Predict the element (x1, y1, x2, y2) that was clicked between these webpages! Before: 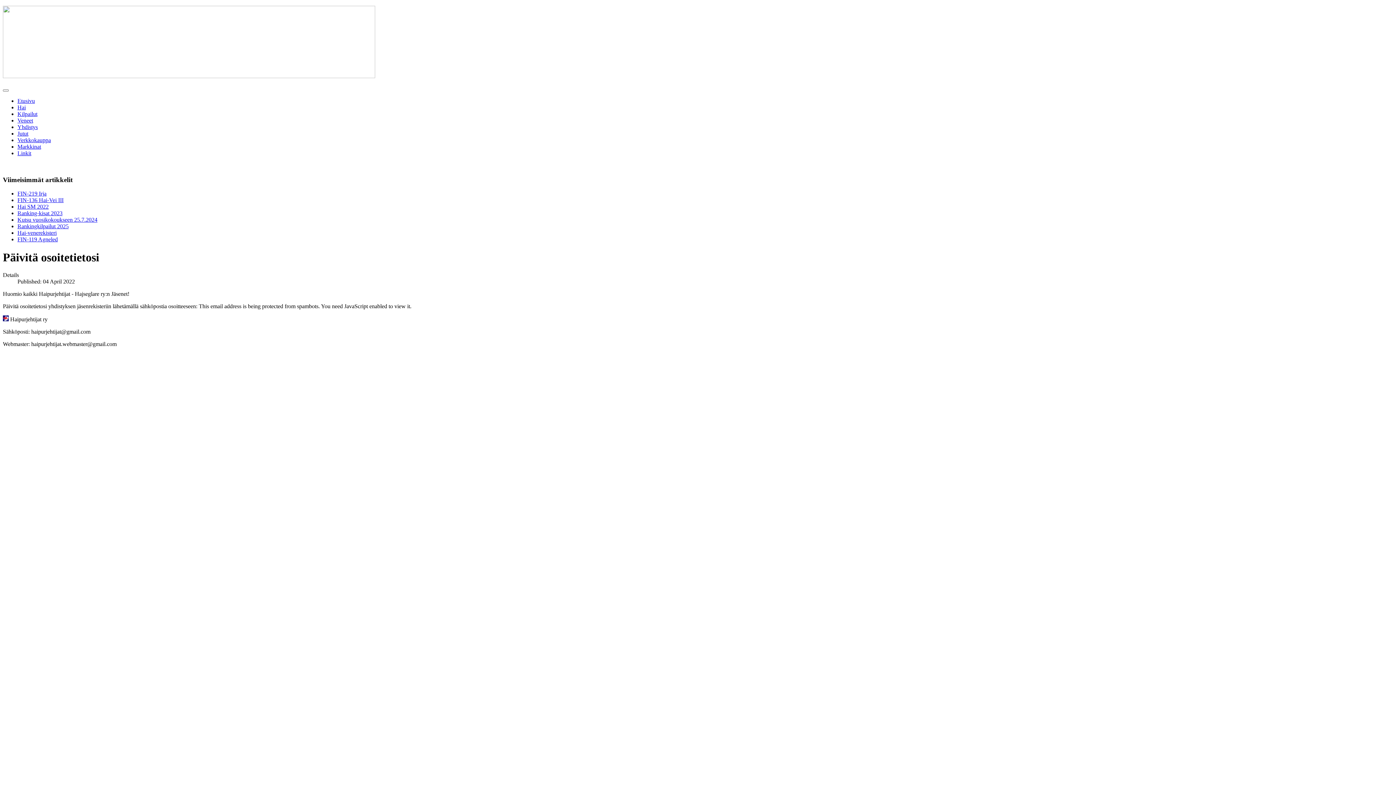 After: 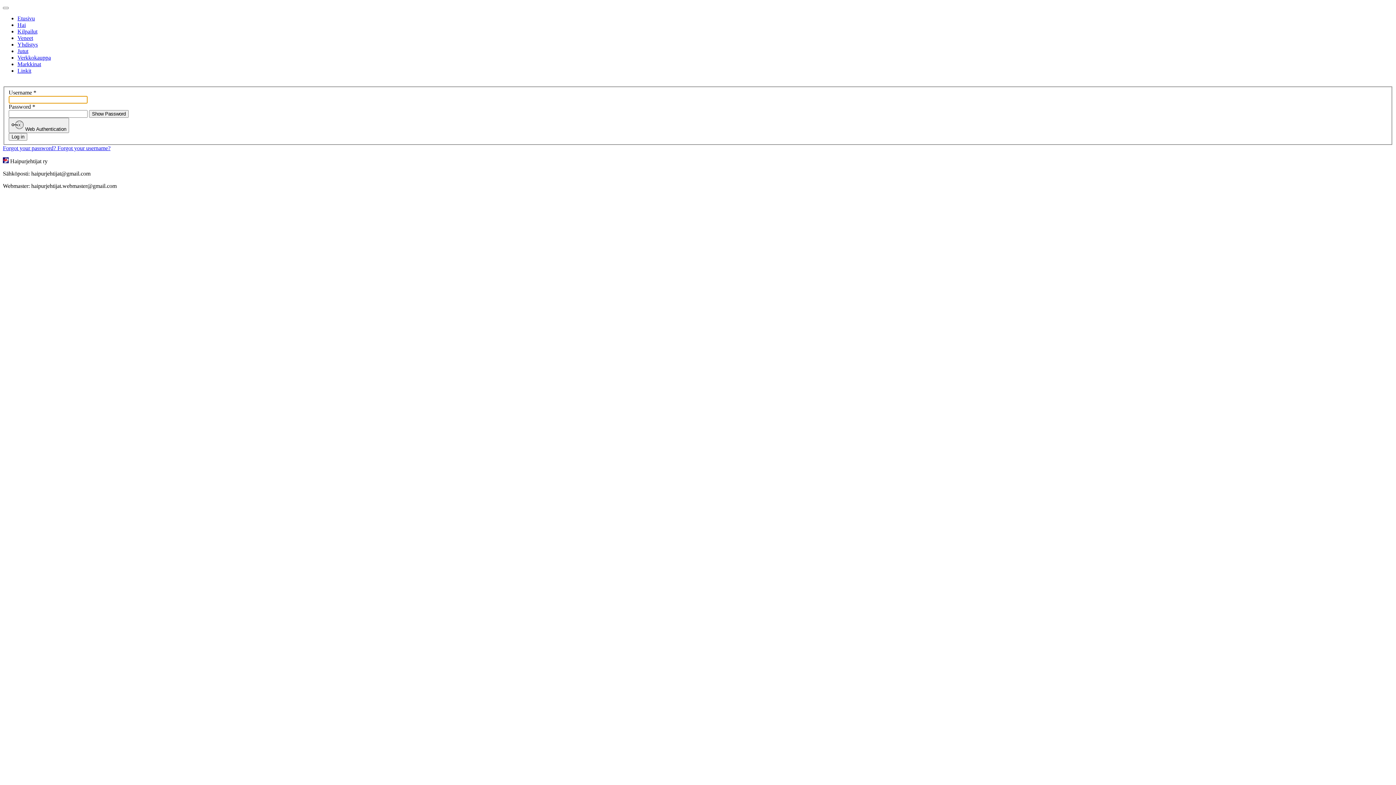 Action: bbox: (2, 316, 8, 322)